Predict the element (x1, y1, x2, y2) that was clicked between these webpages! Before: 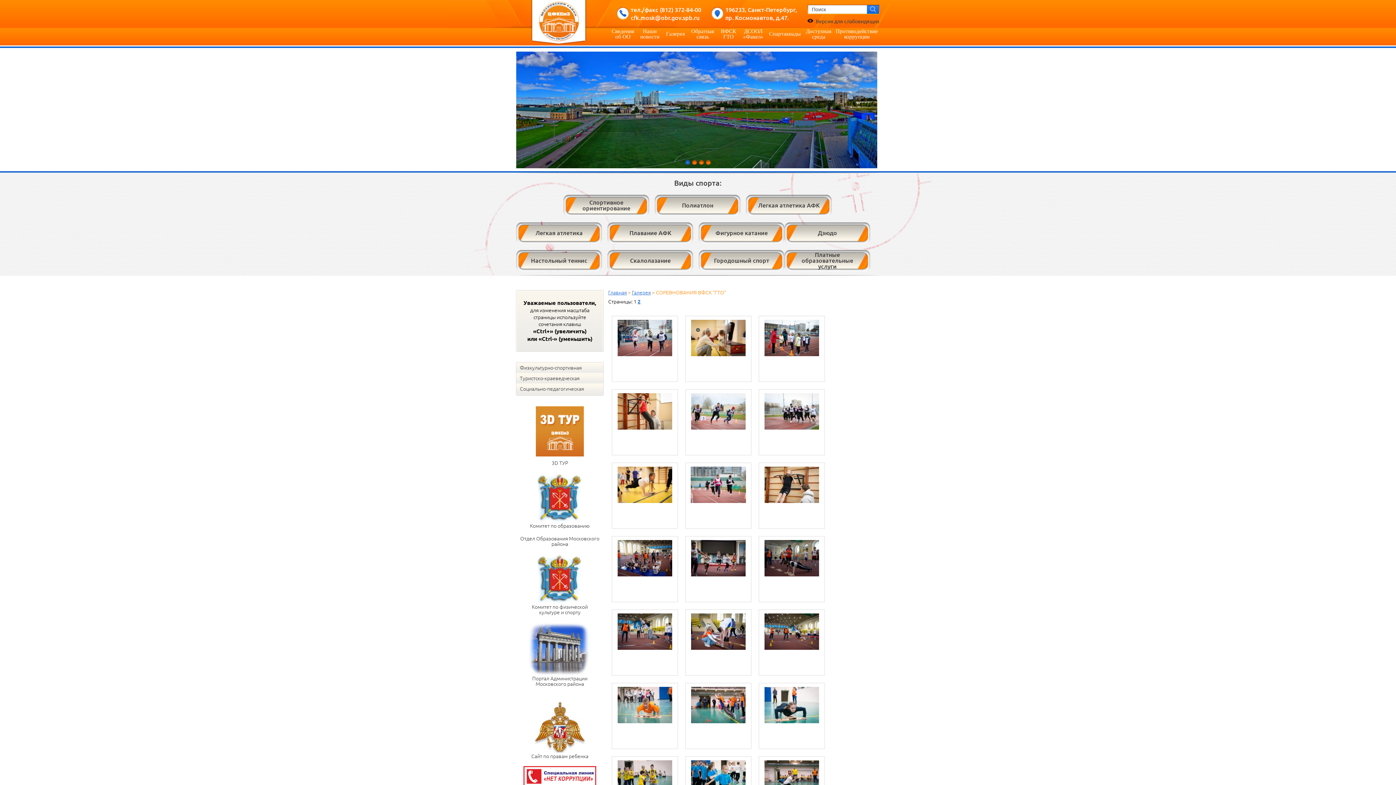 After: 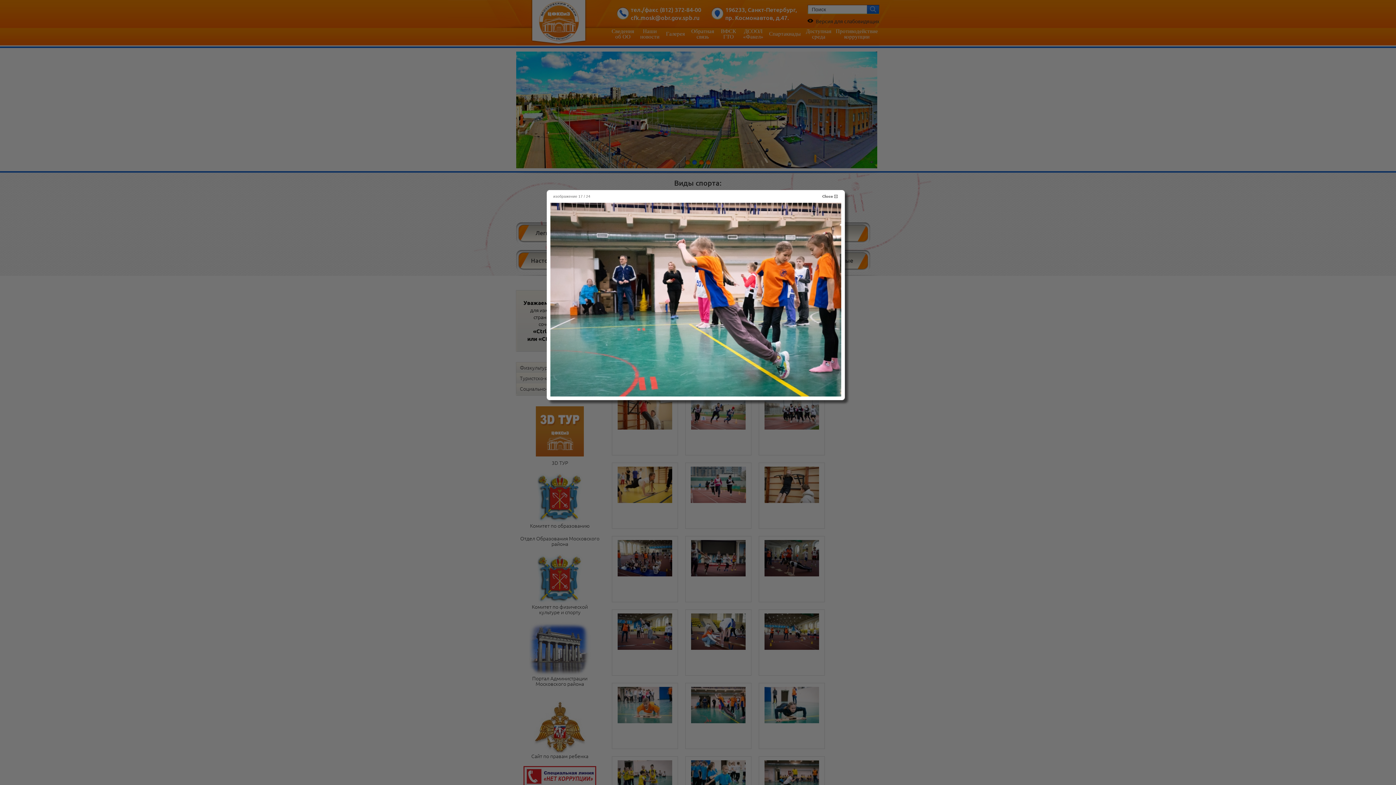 Action: bbox: (691, 717, 745, 725)